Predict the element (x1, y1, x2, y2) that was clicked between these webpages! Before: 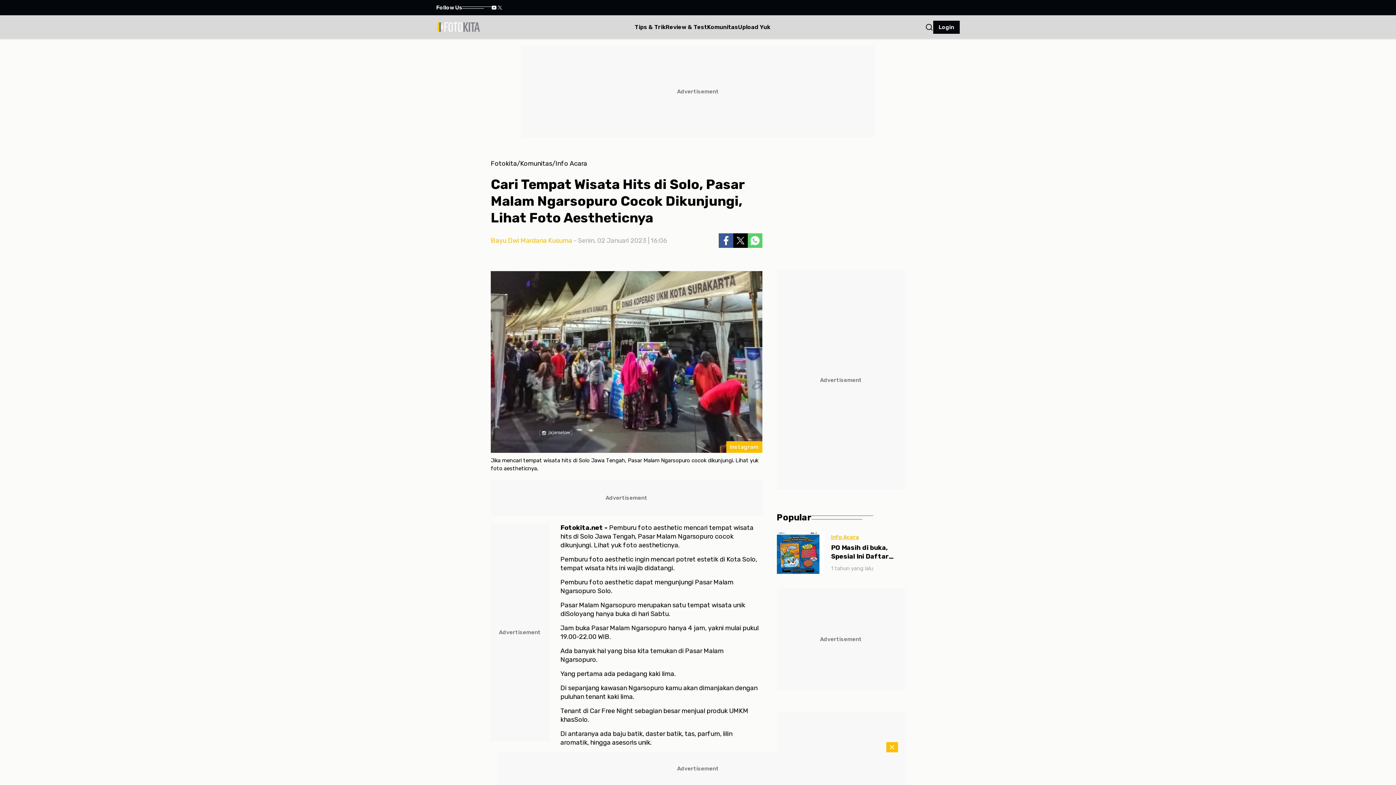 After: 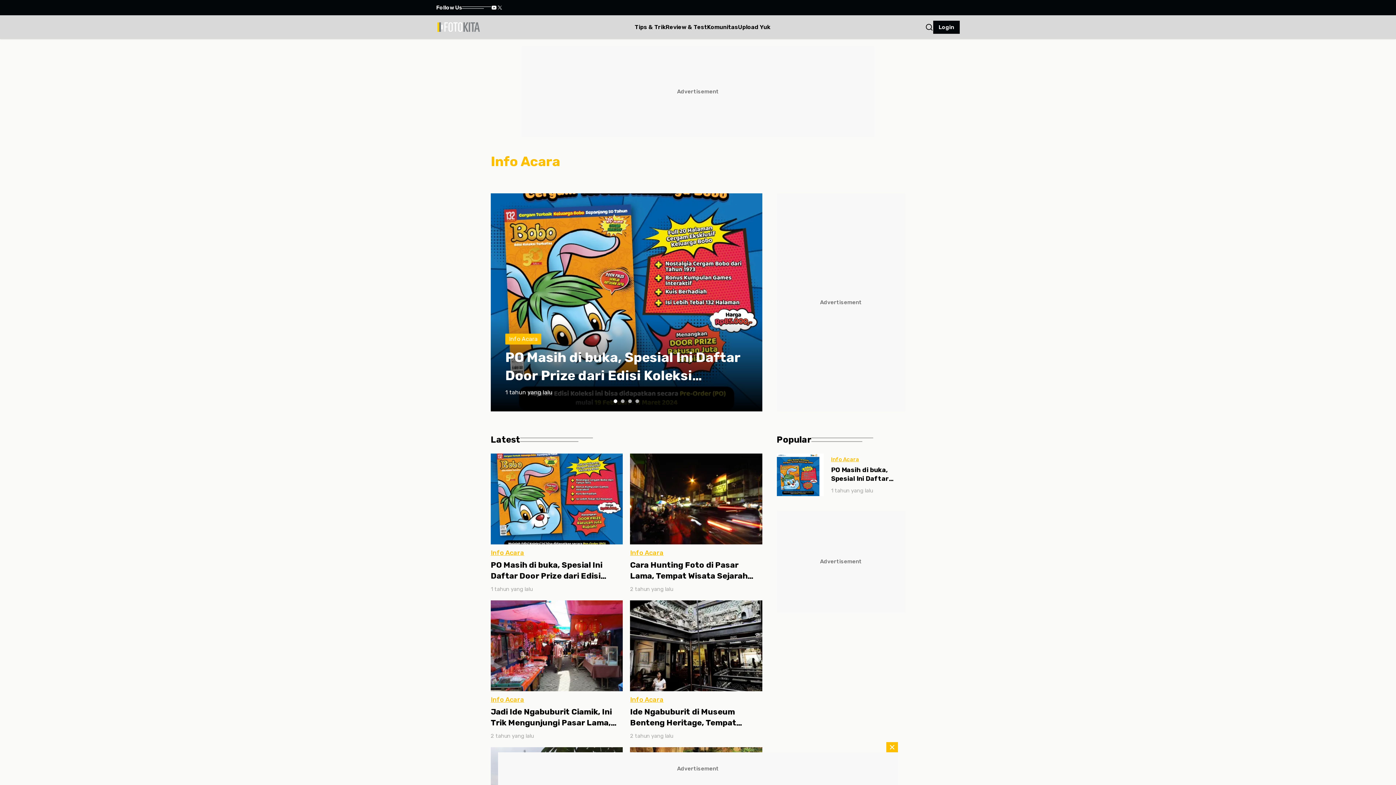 Action: bbox: (555, 159, 587, 167) label: Info Acara